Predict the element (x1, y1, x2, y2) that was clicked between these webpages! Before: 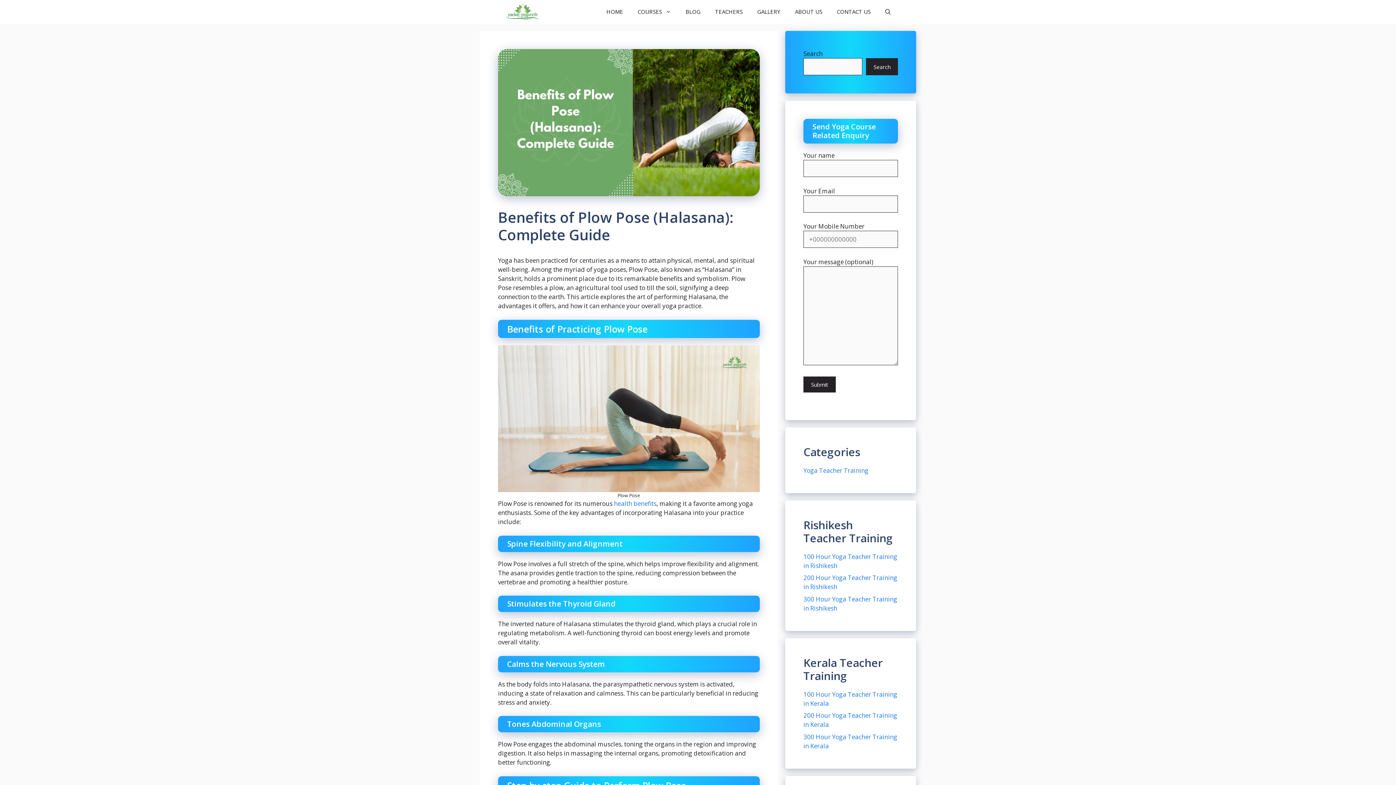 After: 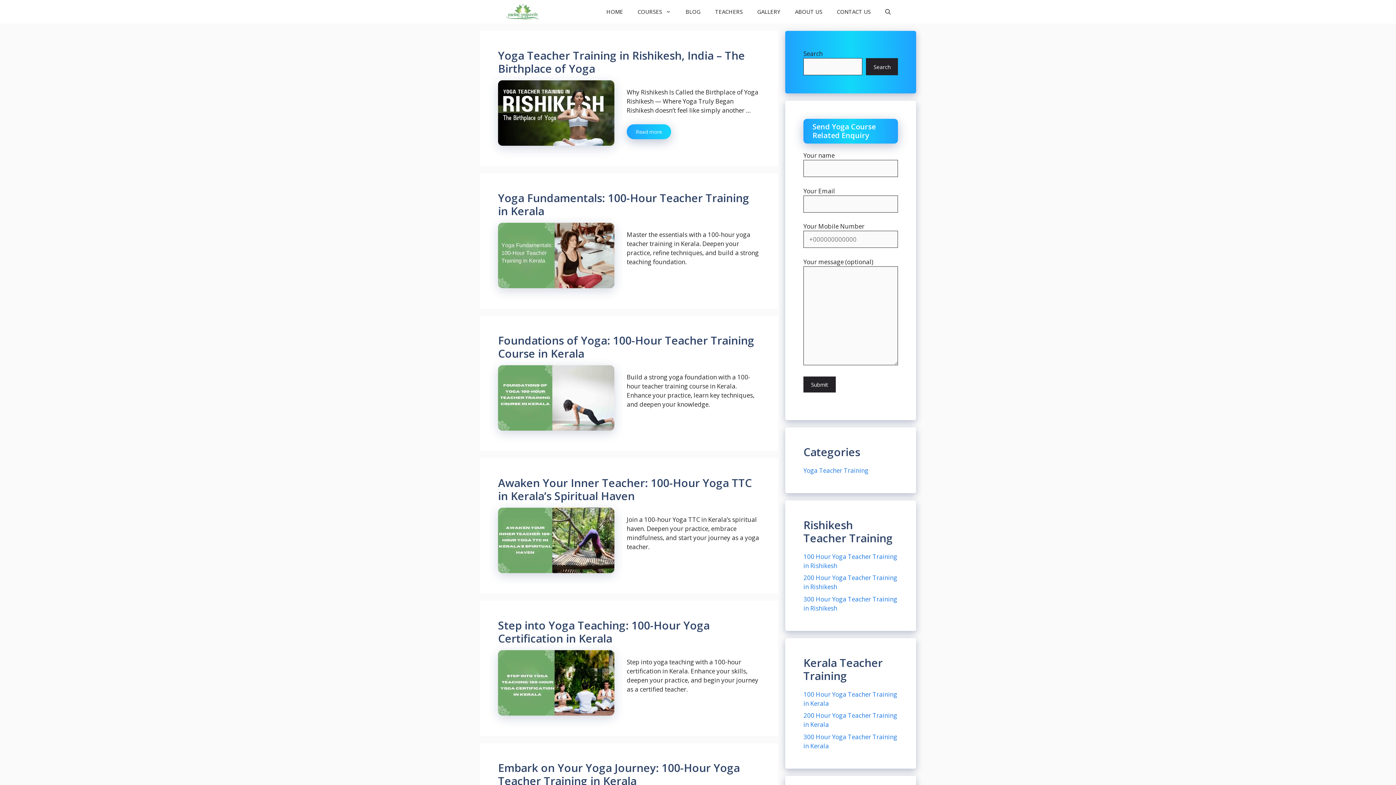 Action: bbox: (498, 0, 547, 23)